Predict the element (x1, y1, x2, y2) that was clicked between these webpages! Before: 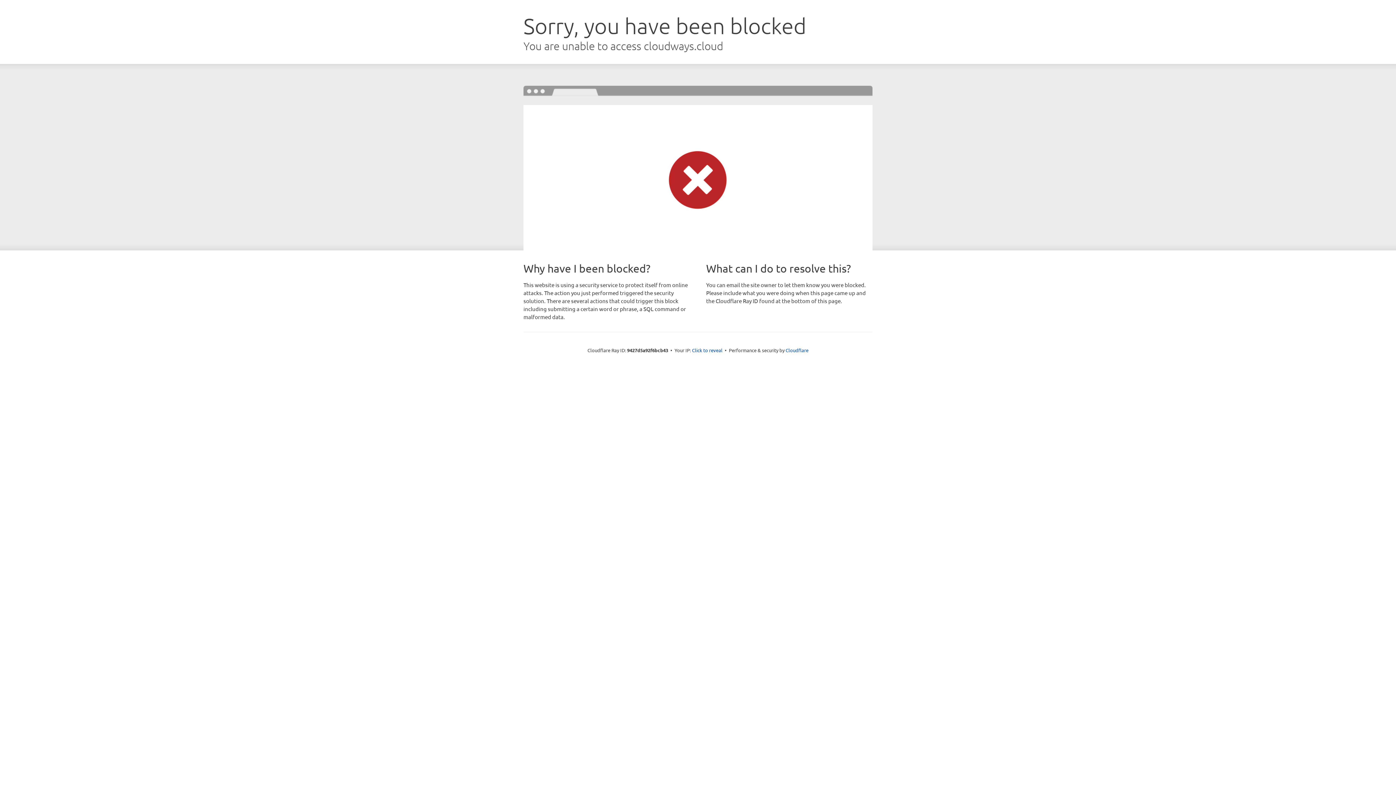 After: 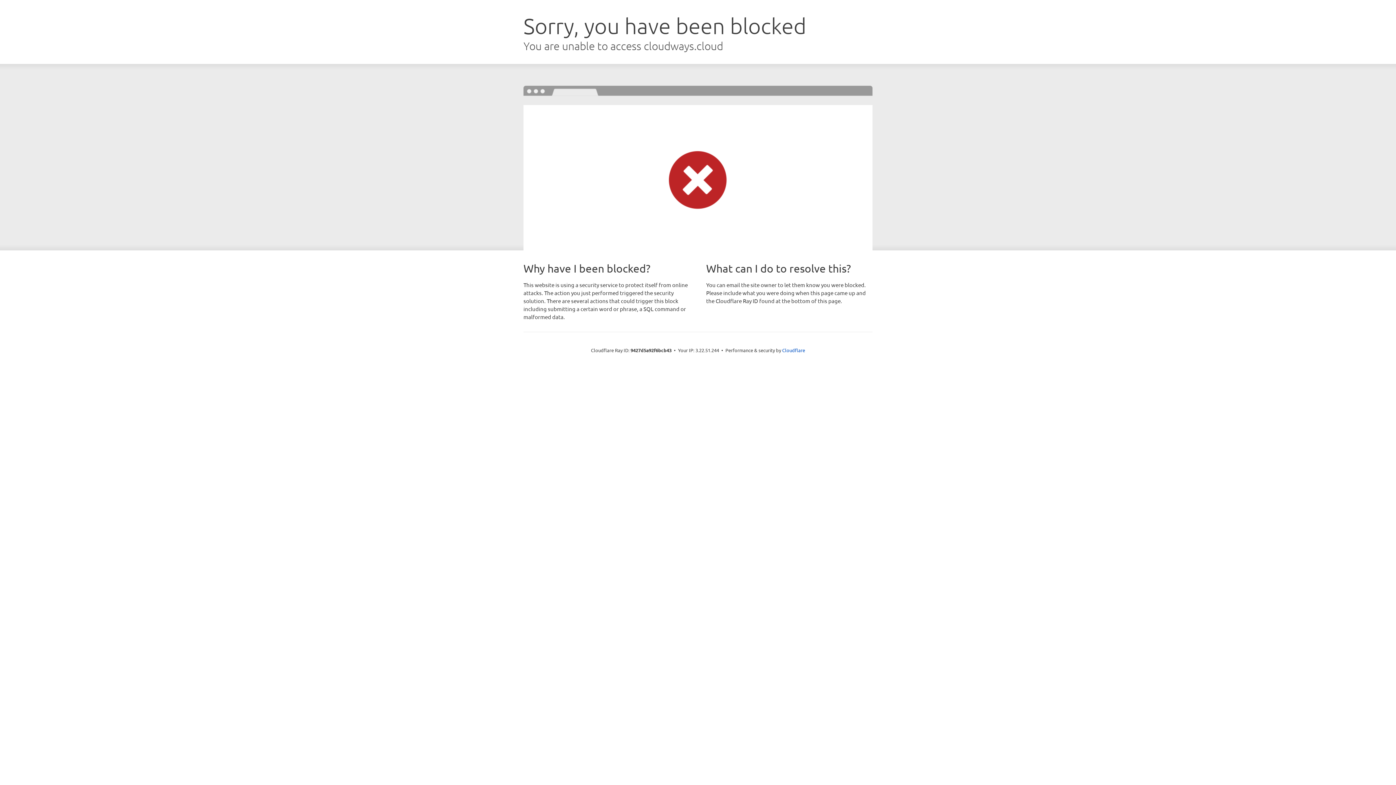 Action: label: Click to reveal bbox: (692, 346, 722, 353)